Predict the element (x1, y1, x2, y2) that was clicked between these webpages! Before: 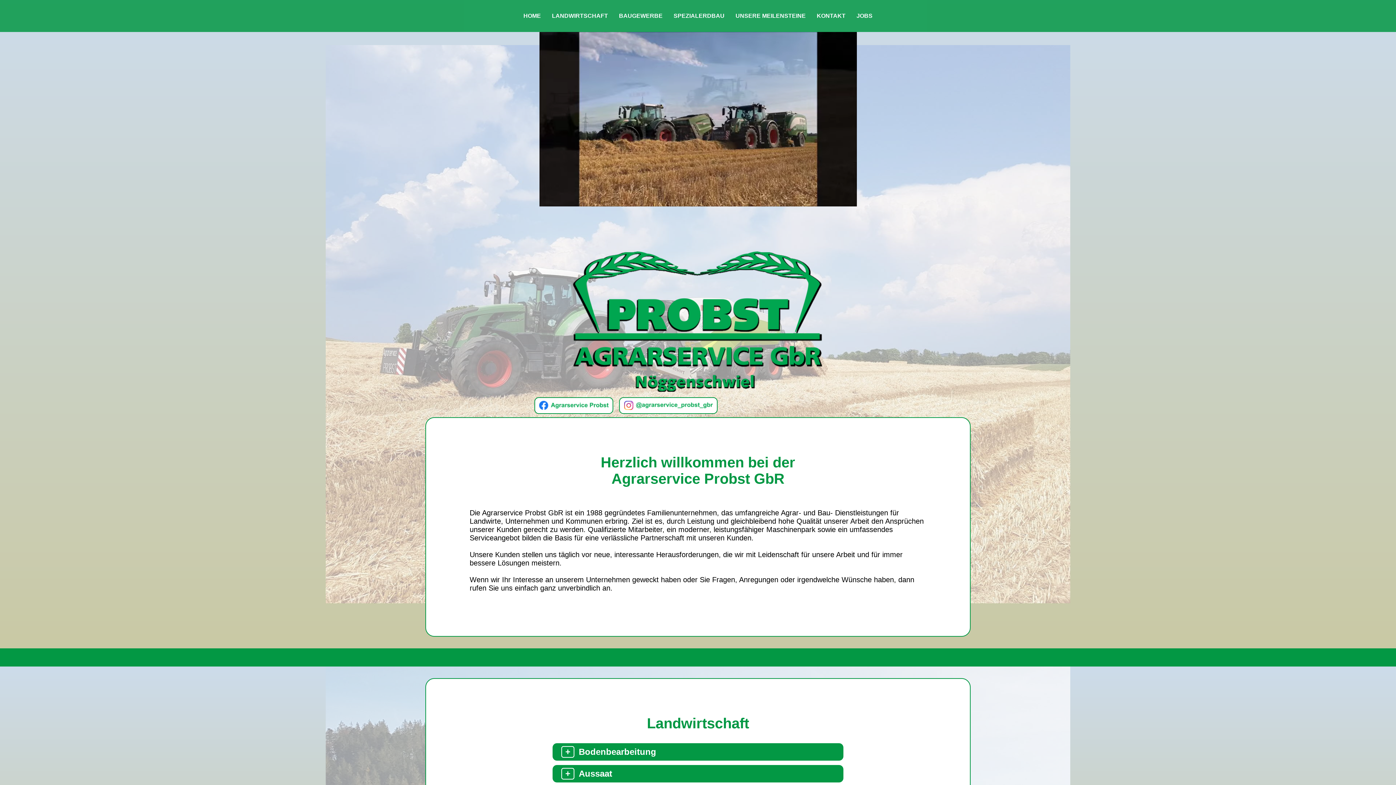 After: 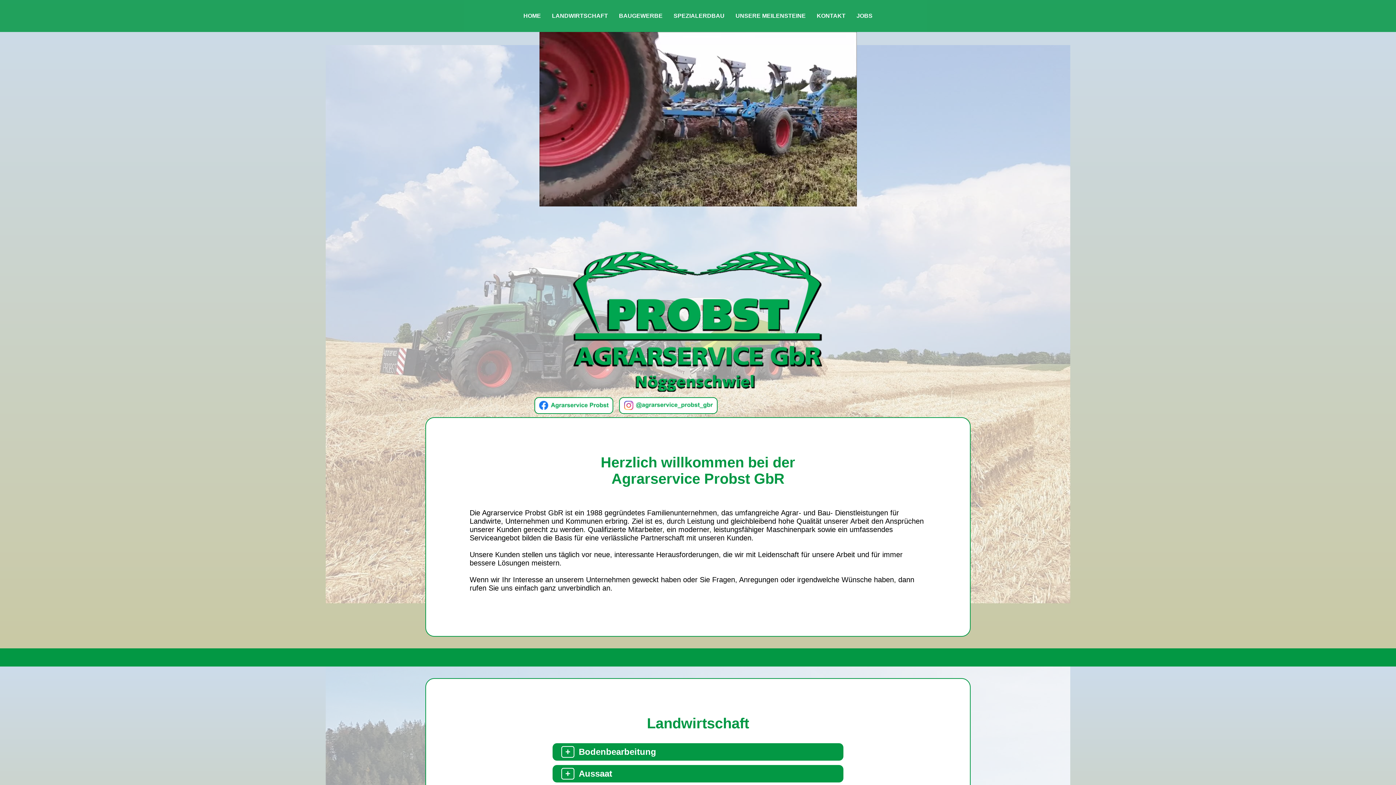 Action: bbox: (624, 405, 712, 411)